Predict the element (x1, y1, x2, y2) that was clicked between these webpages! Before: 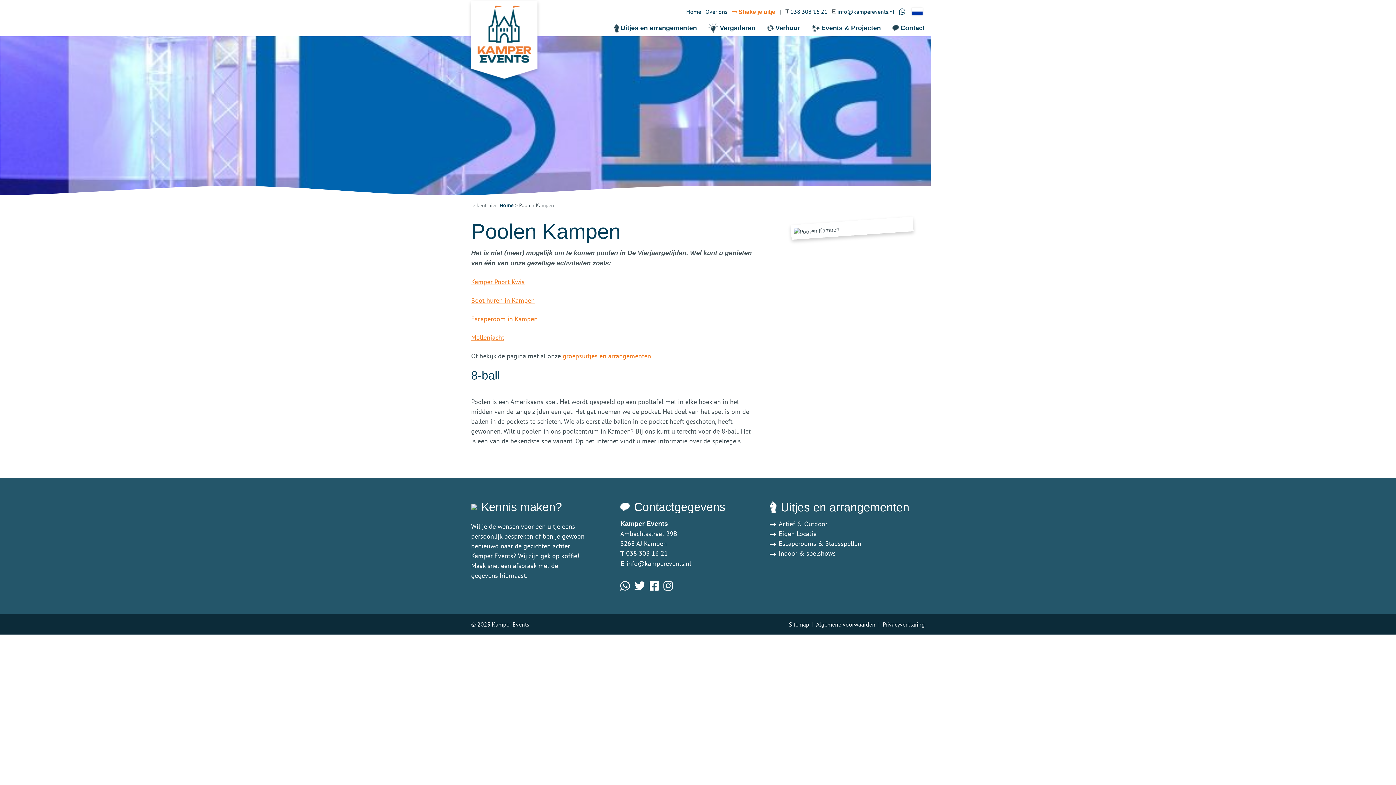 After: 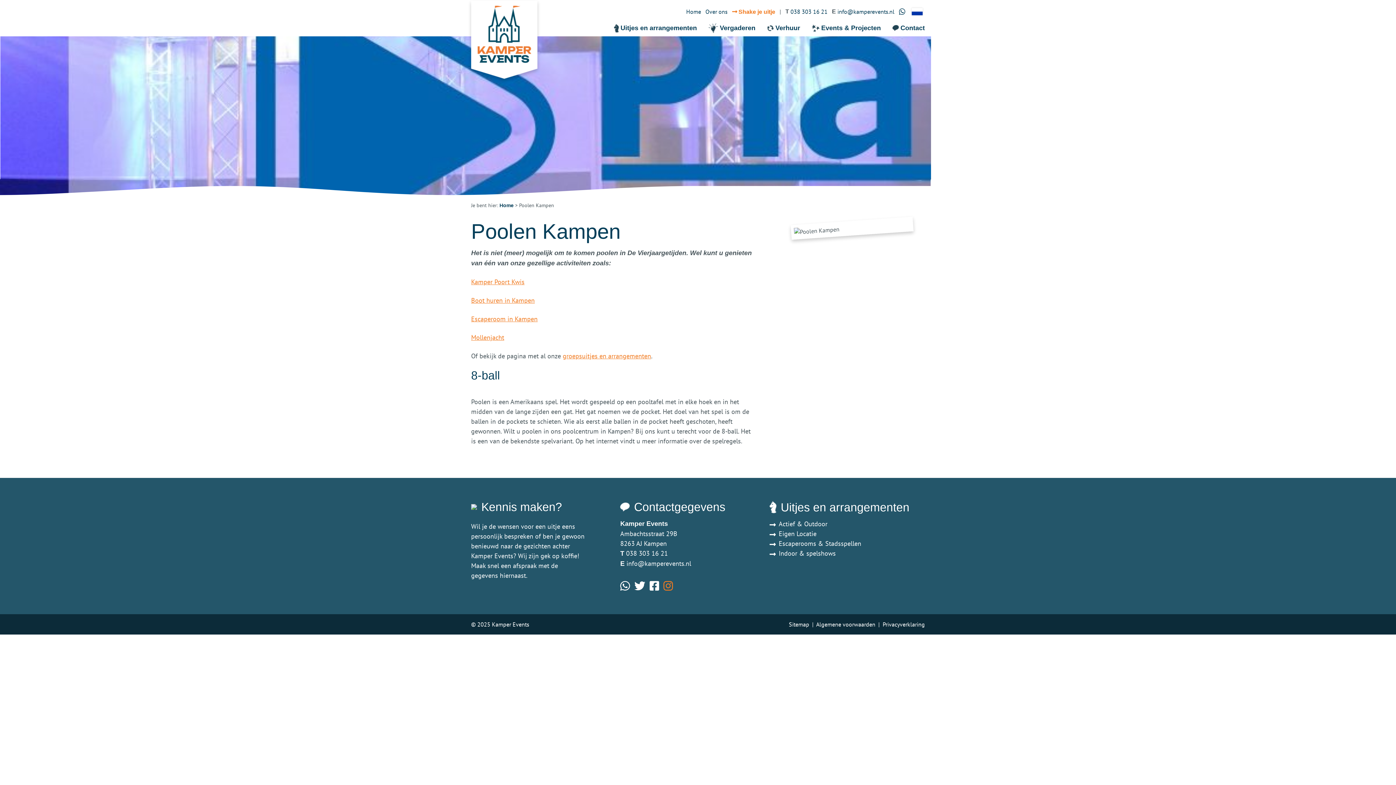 Action: bbox: (663, 578, 673, 593)